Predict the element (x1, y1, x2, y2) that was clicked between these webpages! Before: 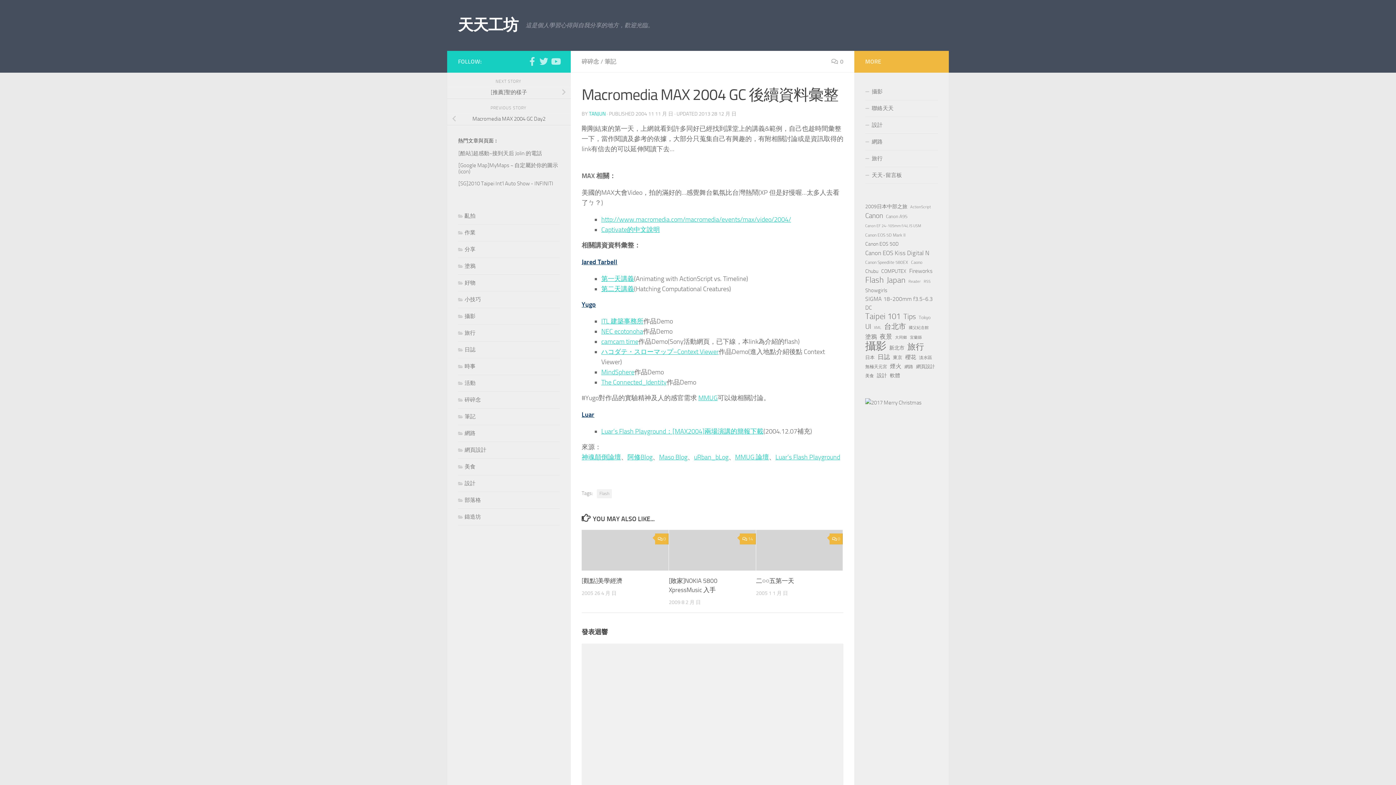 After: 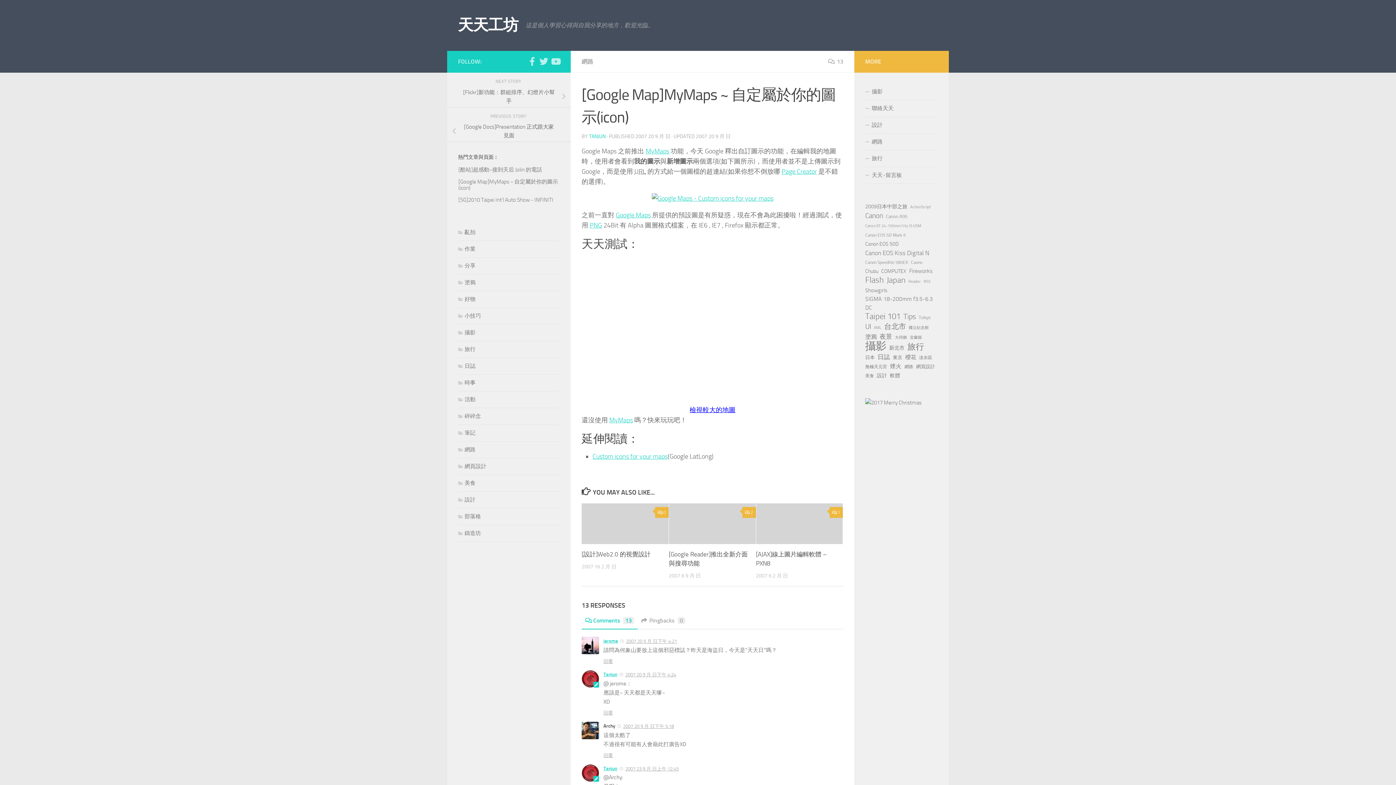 Action: label: [Google Map]MyMaps ~ 自定屬於你的圖示(icon) bbox: (458, 159, 560, 177)